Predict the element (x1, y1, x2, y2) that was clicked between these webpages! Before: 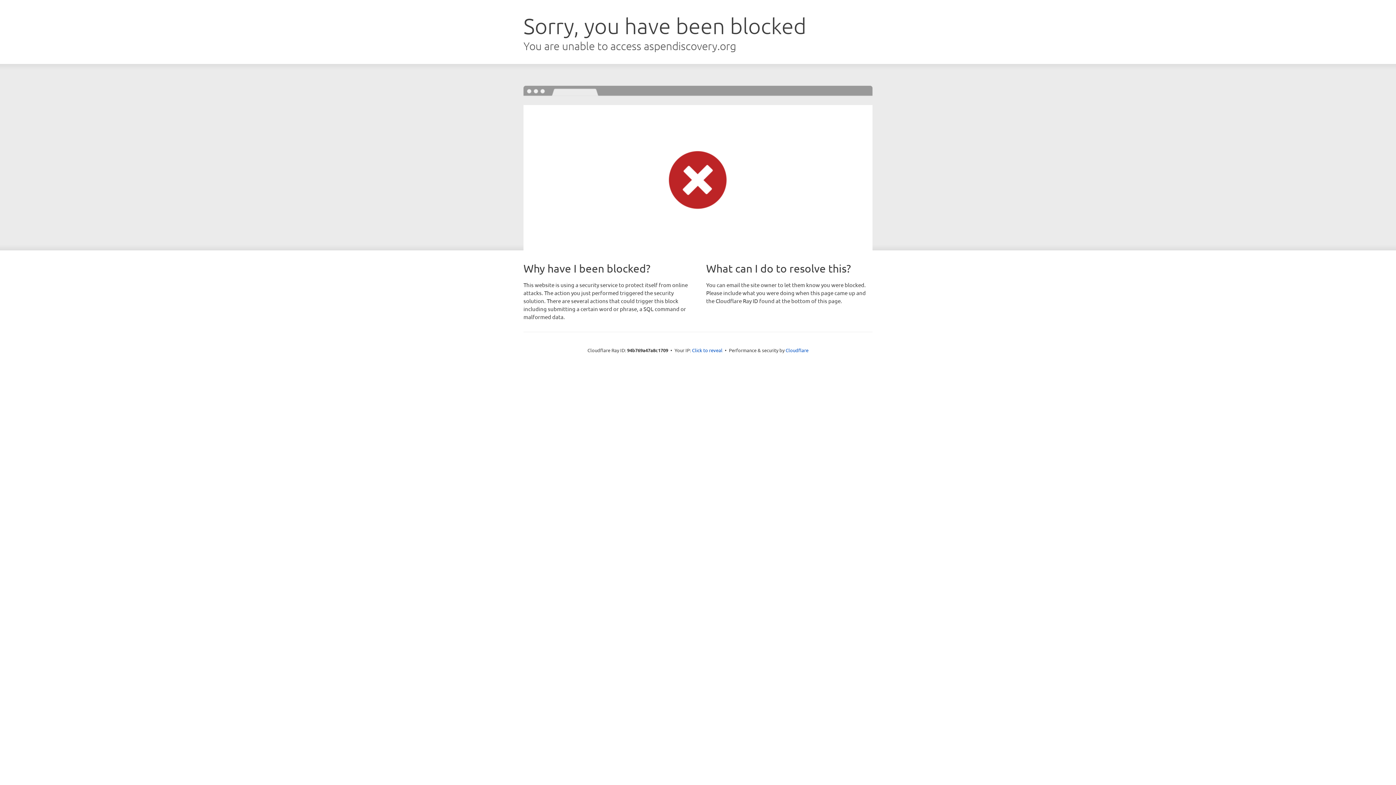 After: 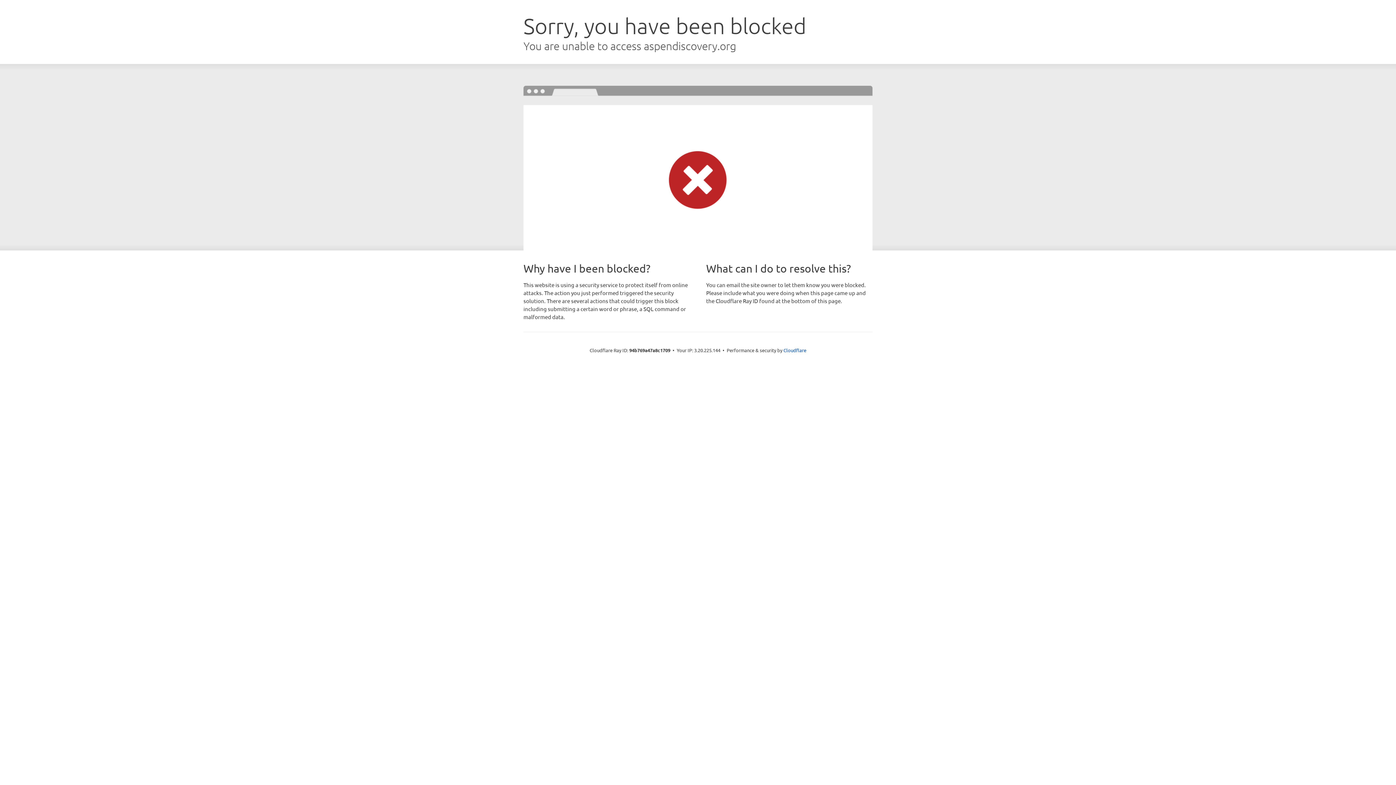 Action: label: Click to reveal bbox: (692, 346, 722, 353)